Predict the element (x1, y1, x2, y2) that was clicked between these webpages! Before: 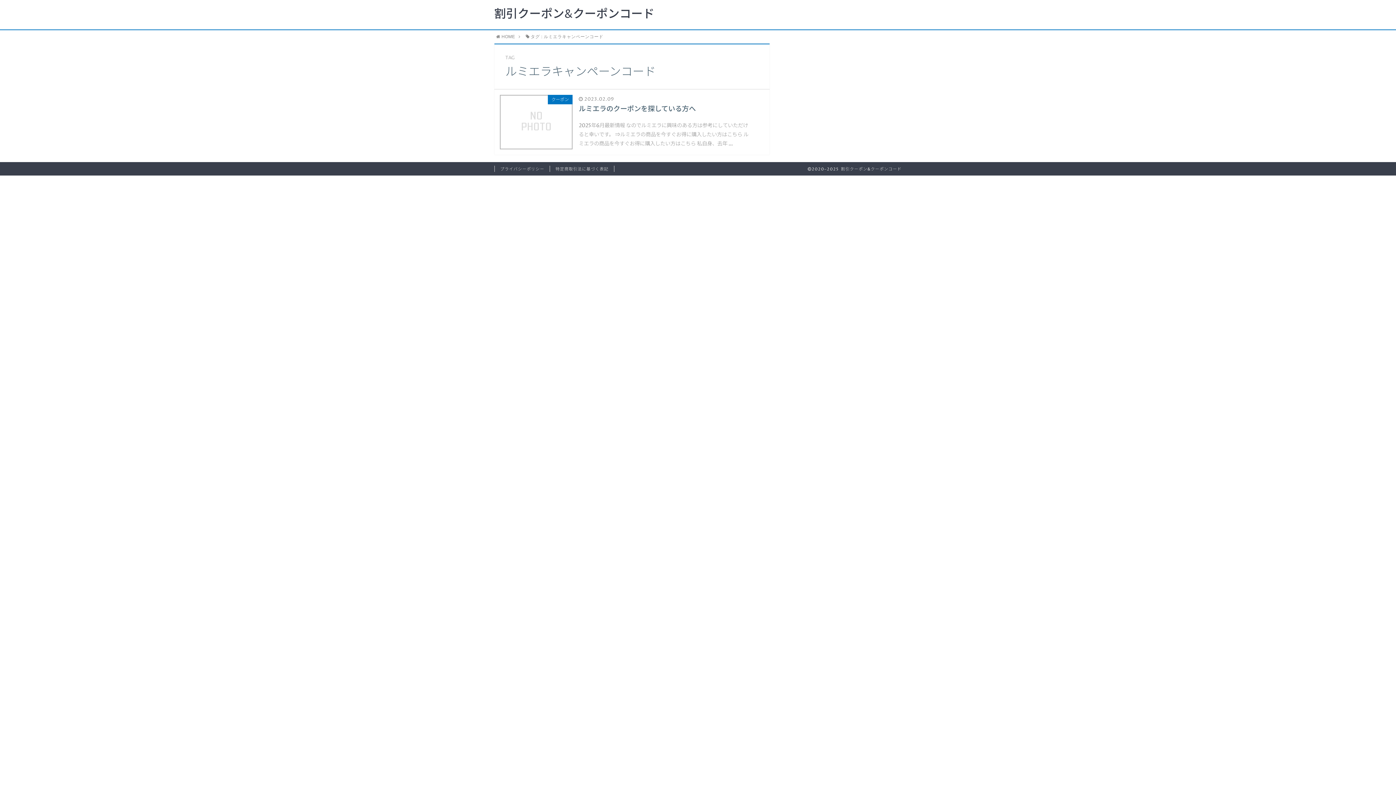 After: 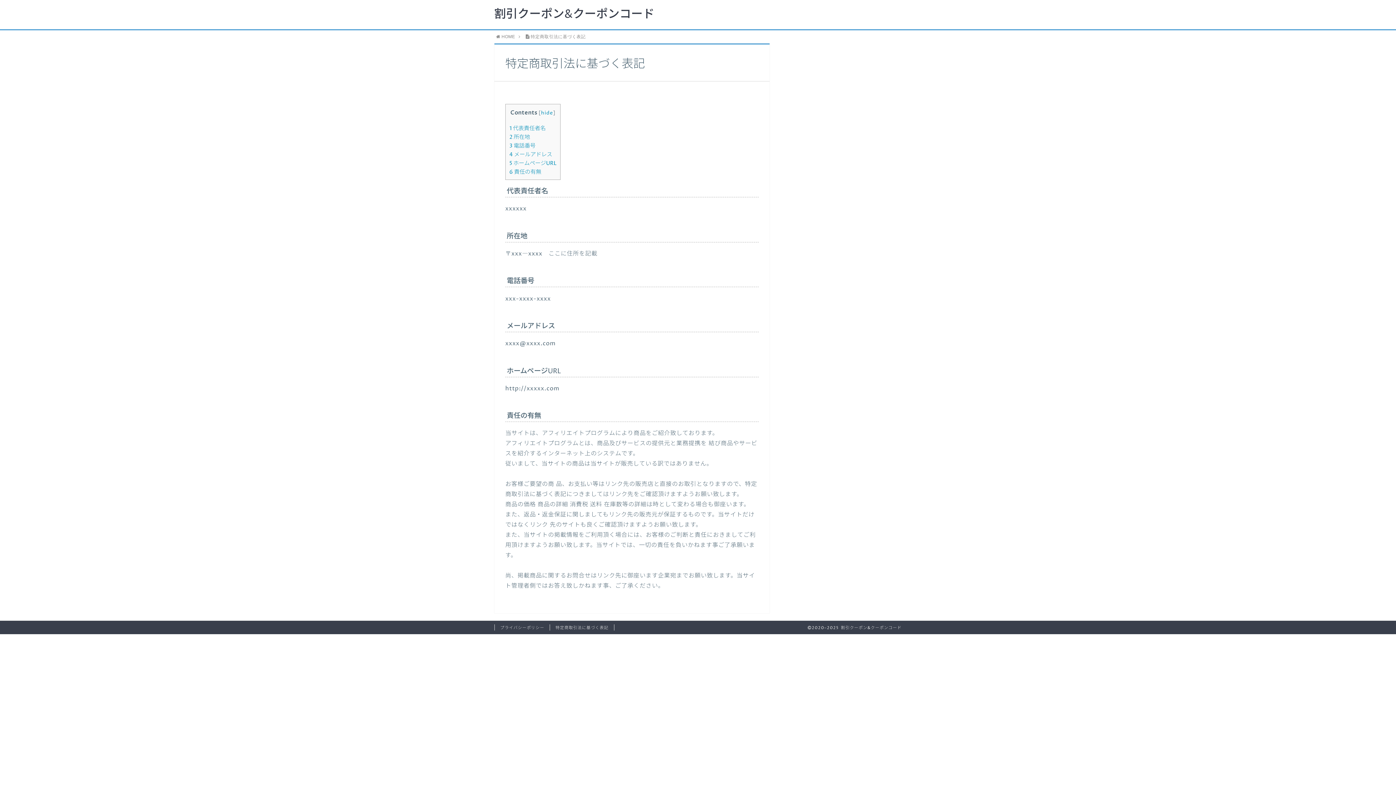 Action: bbox: (550, 165, 614, 171) label: 特定商取引法に基づく表記